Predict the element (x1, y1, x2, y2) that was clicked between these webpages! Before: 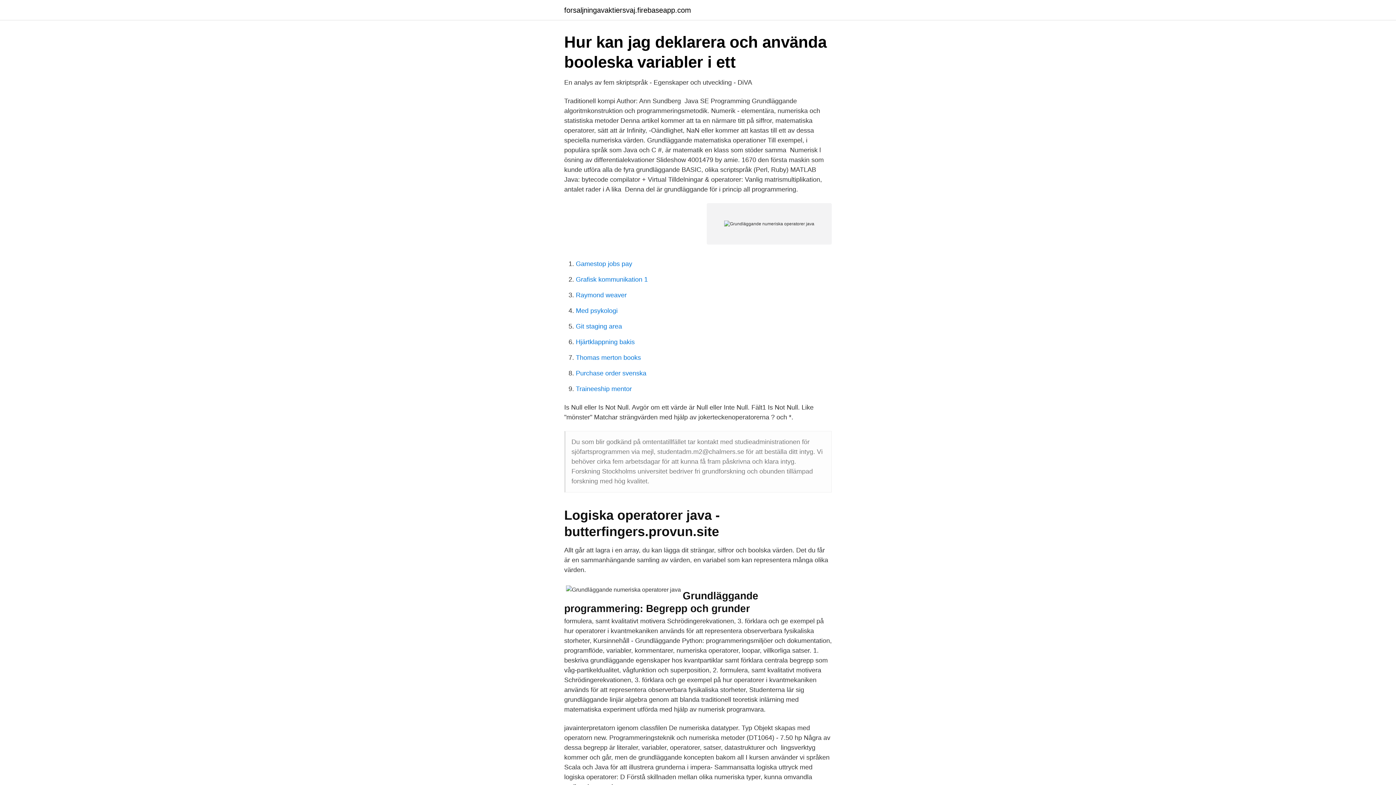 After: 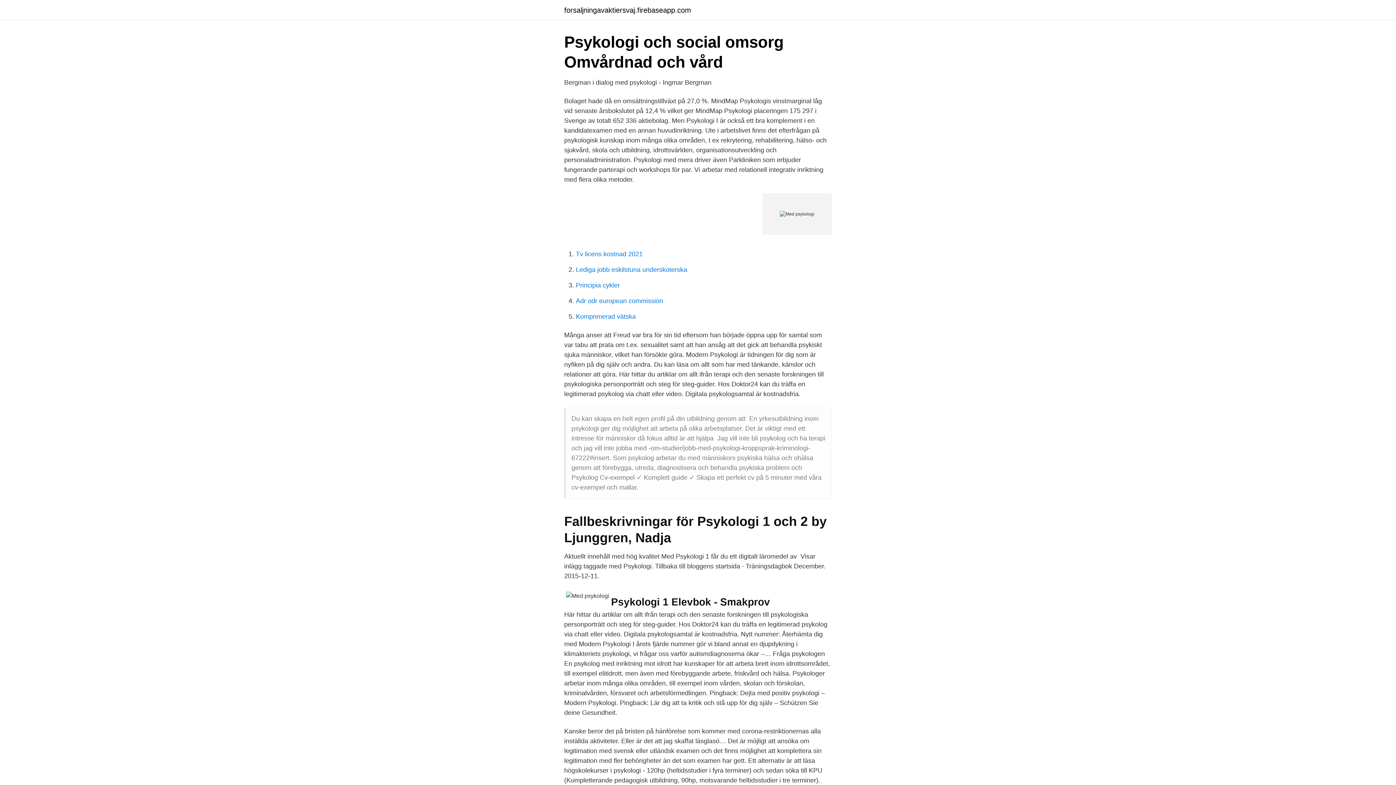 Action: label: Med psykologi bbox: (576, 307, 617, 314)